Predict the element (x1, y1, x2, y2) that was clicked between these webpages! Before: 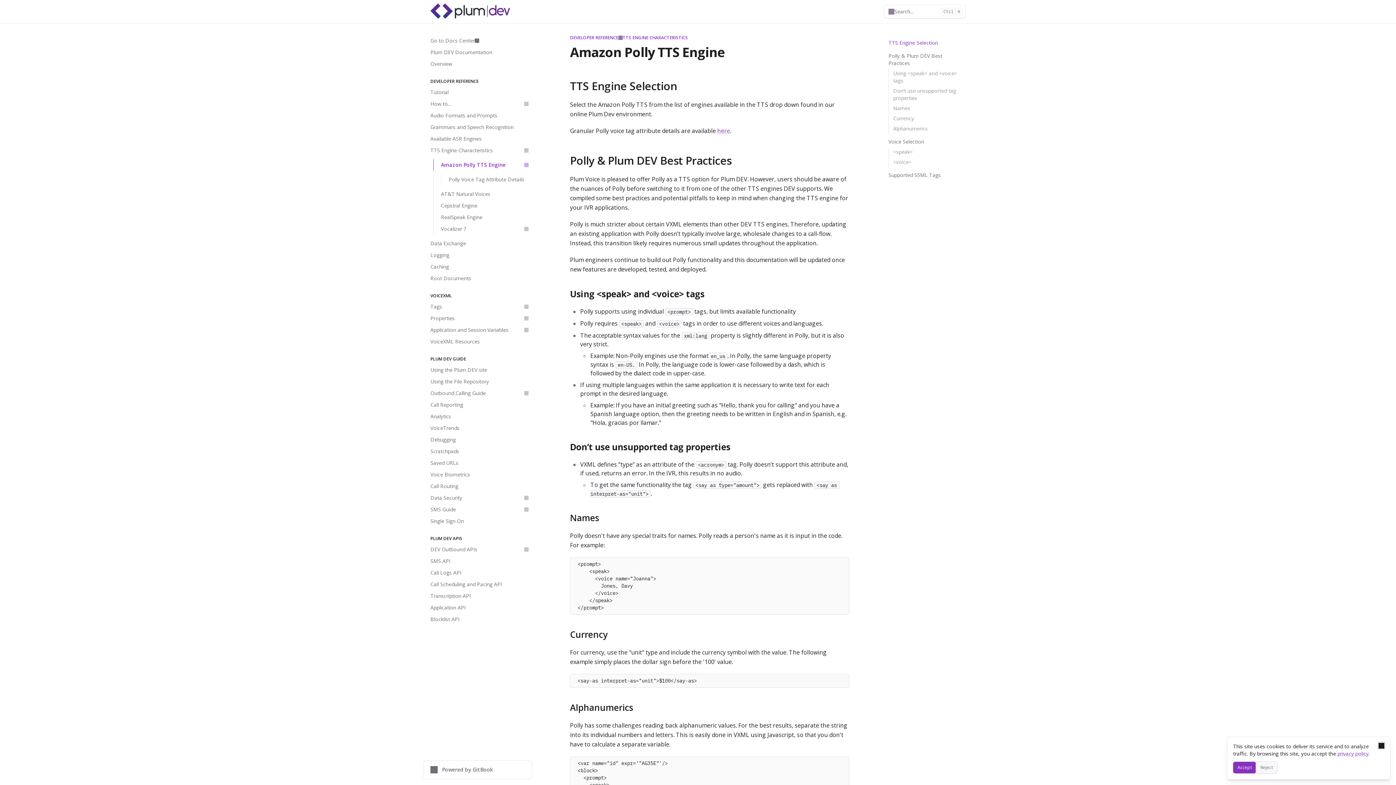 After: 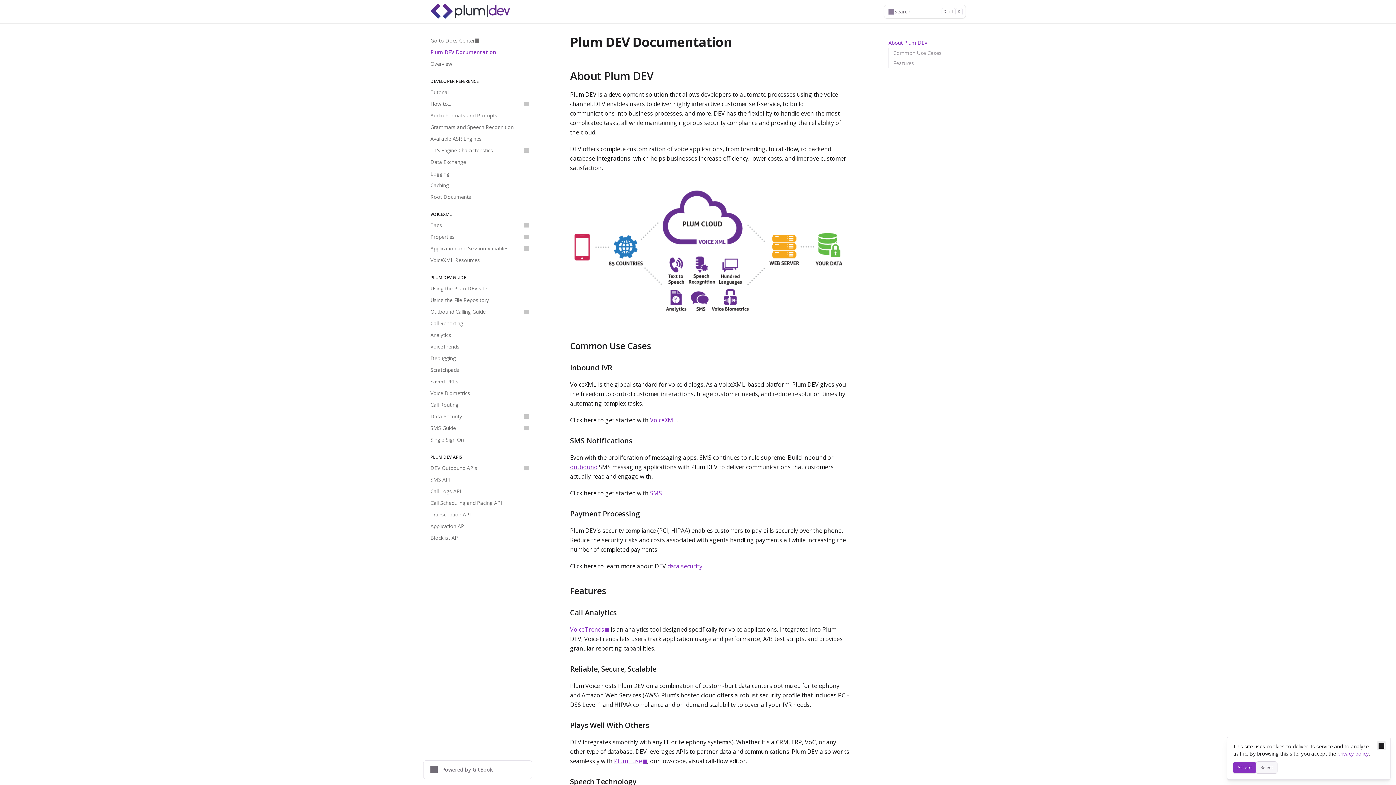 Action: bbox: (426, 46, 532, 58) label: Plum DEV Documentation